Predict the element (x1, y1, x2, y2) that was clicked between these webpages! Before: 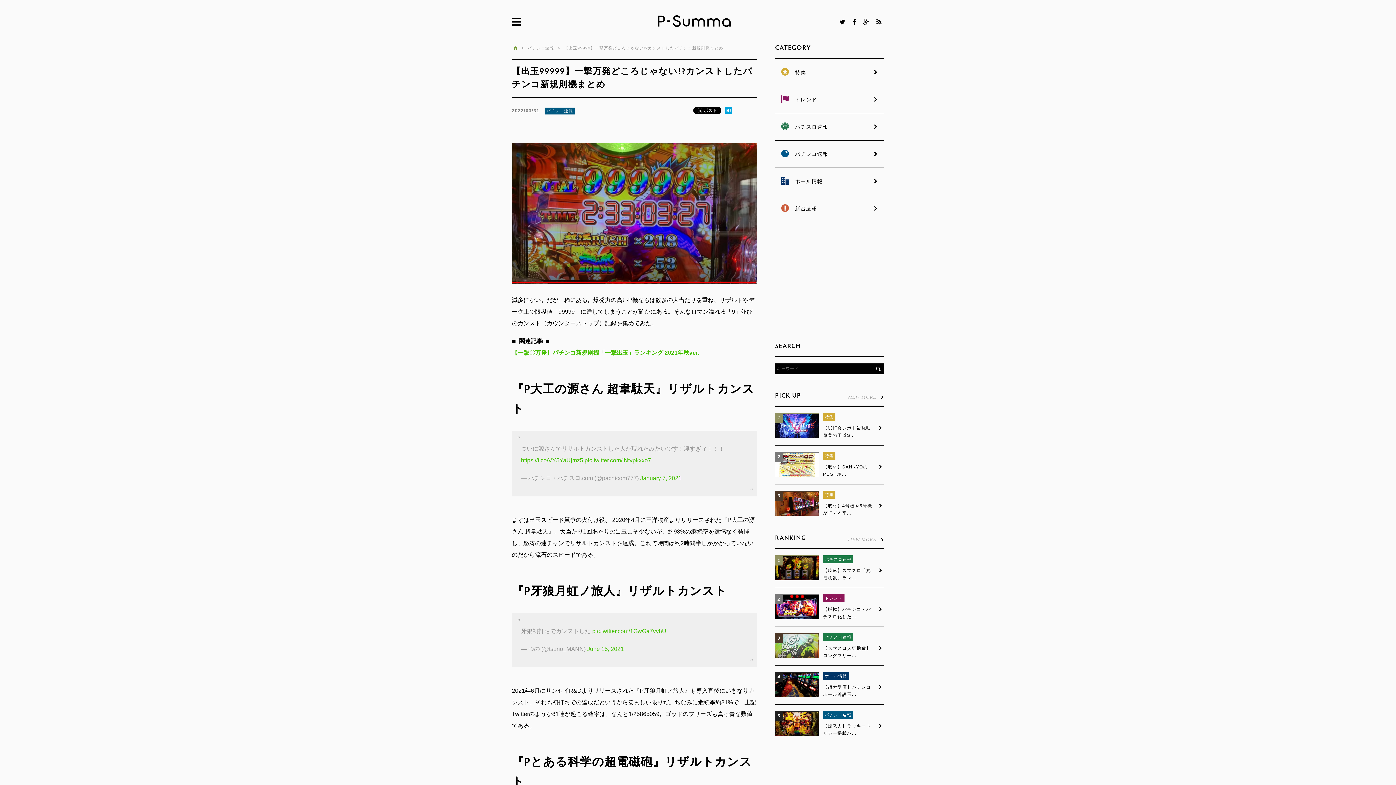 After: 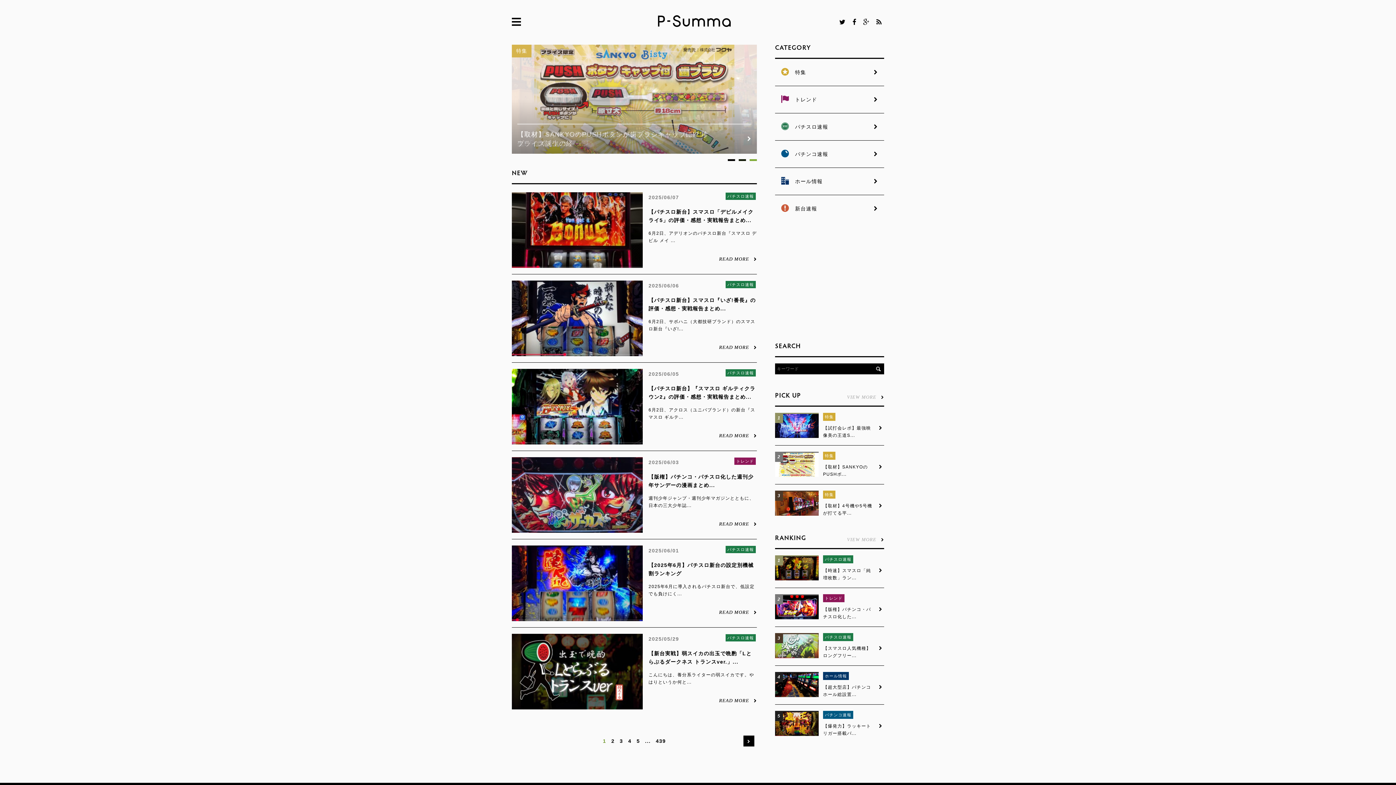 Action: bbox: (658, 15, 730, 28)